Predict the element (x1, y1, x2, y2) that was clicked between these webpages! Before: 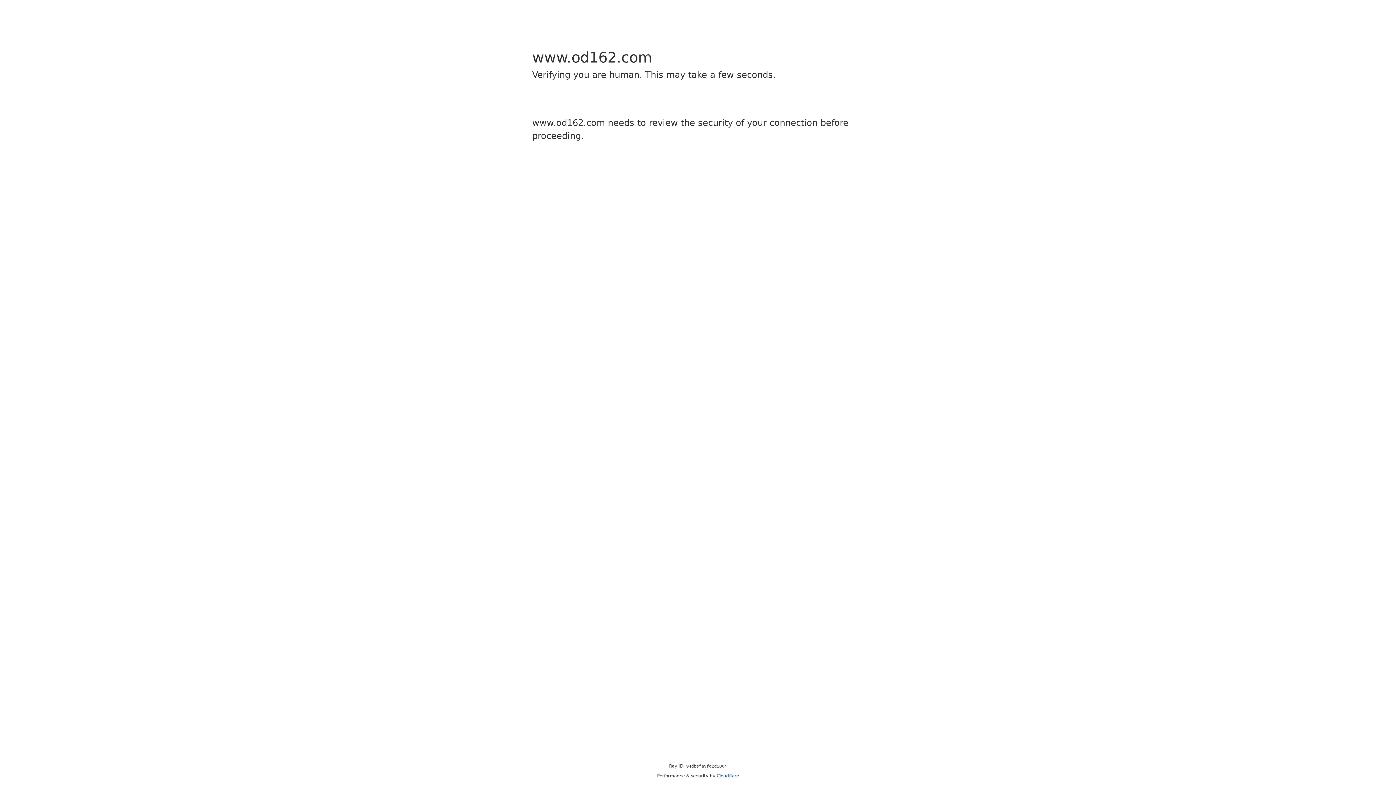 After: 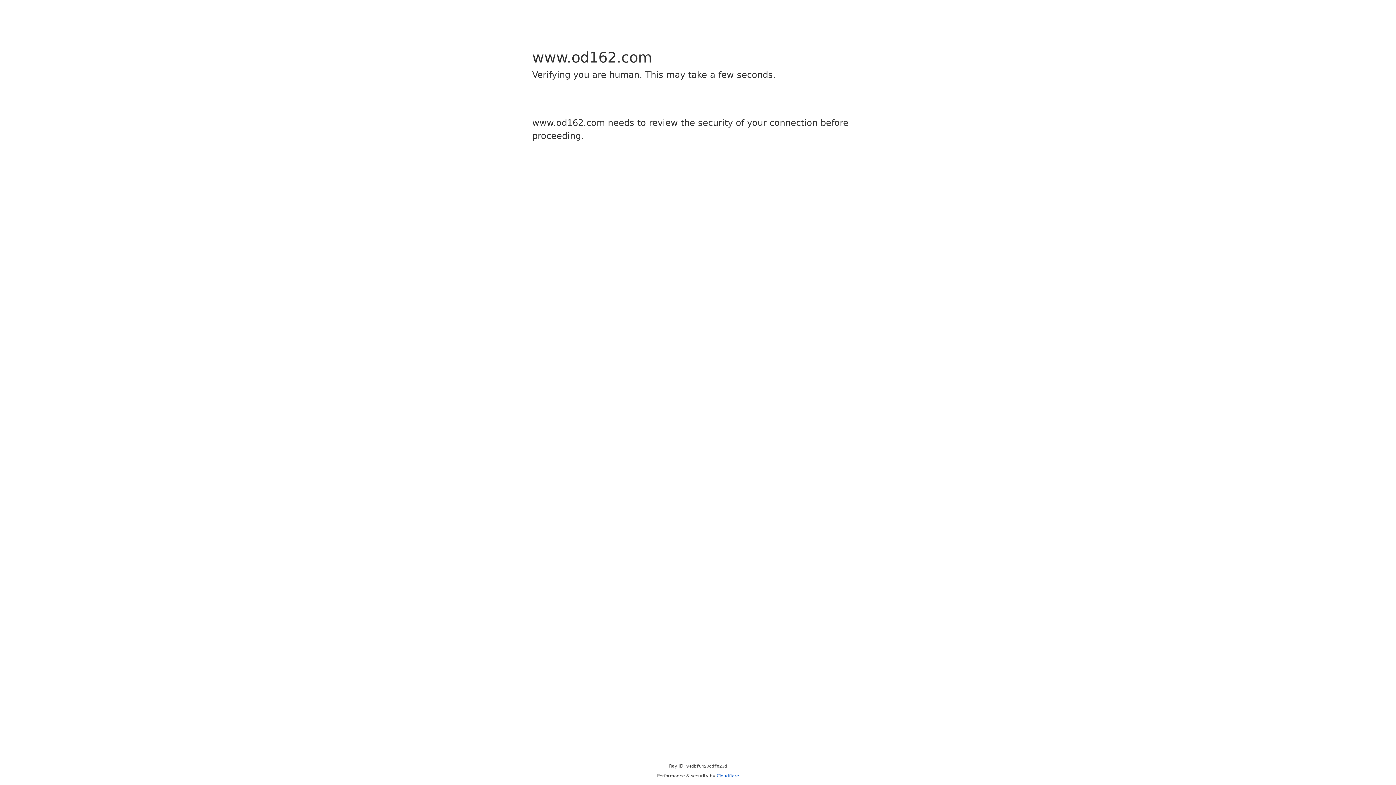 Action: label: Cloudflare bbox: (716, 773, 739, 778)